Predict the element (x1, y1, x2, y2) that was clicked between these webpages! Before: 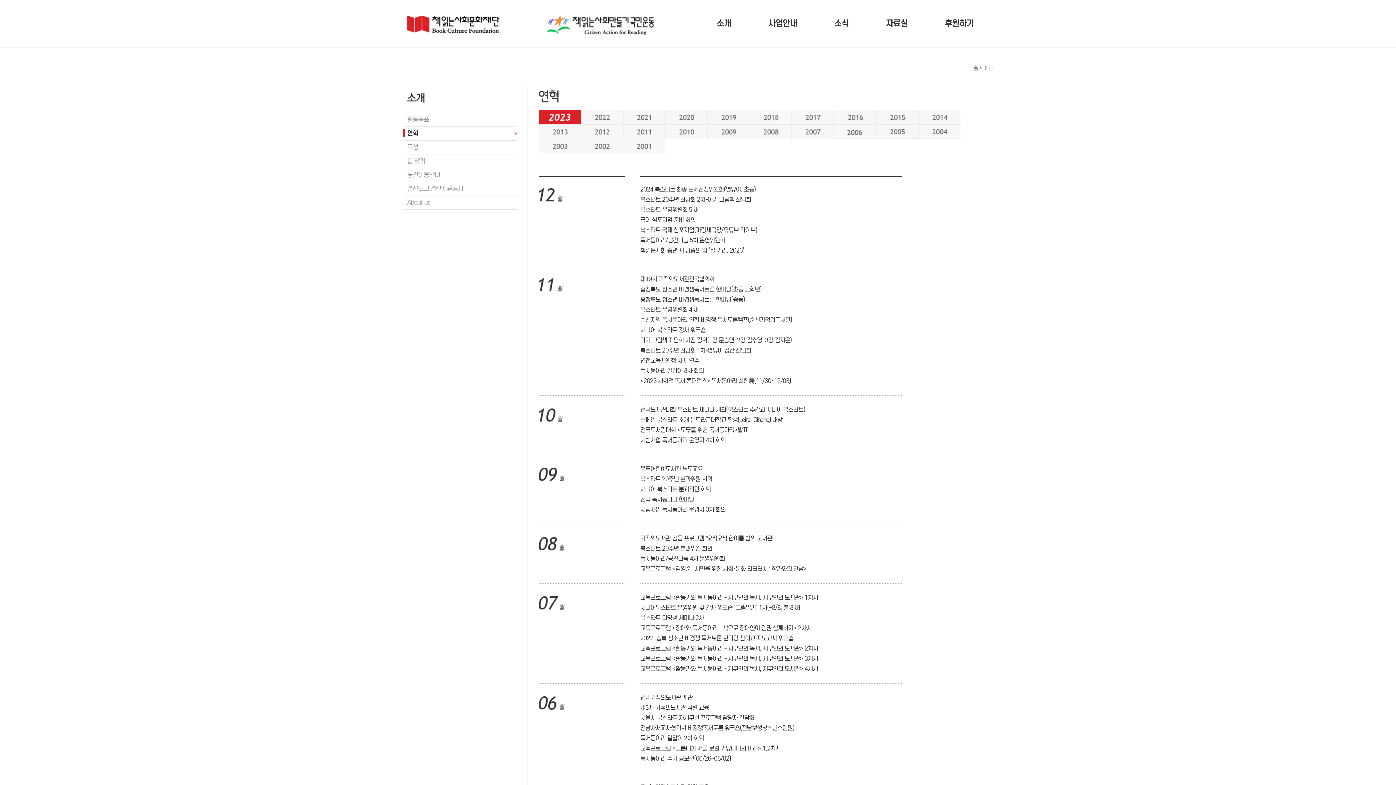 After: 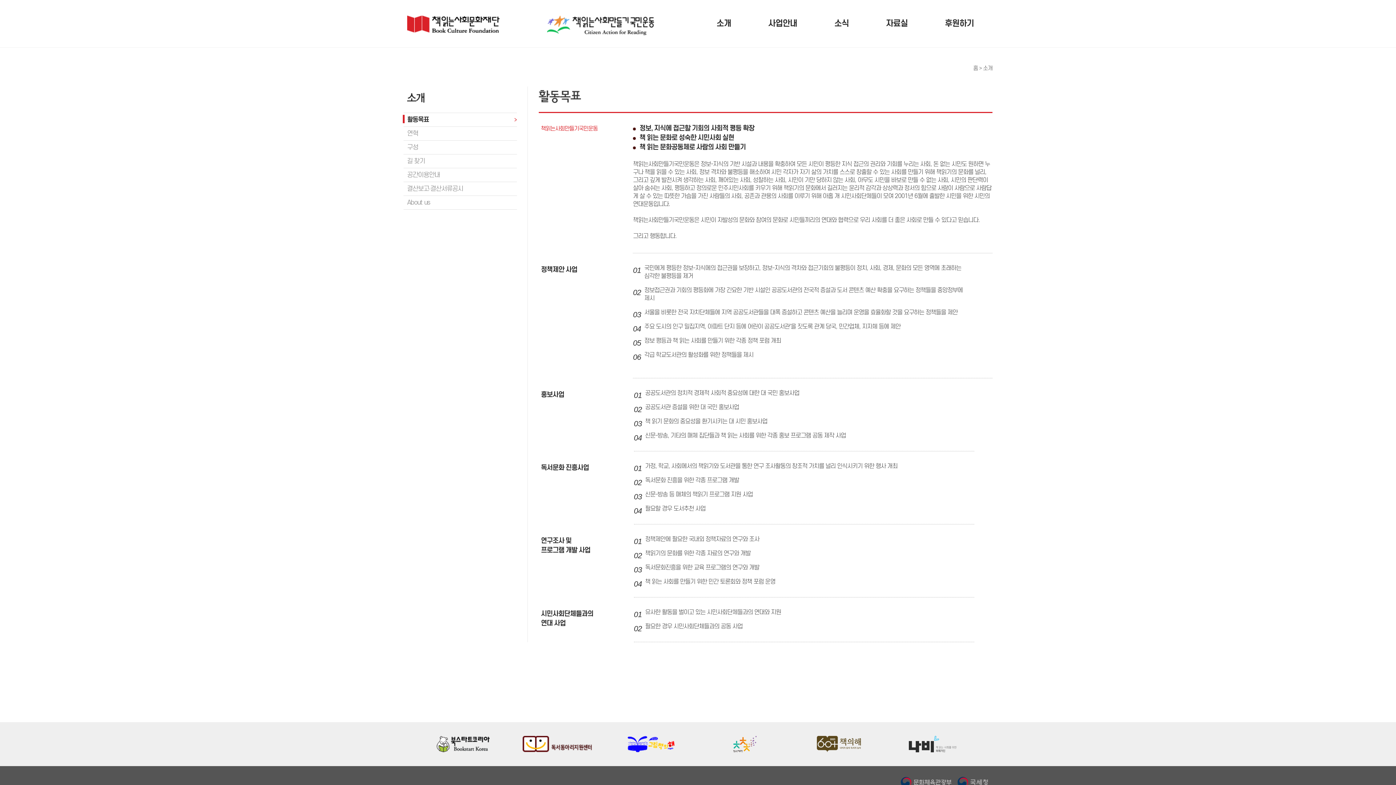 Action: bbox: (407, 115, 513, 123) label: 활동목표